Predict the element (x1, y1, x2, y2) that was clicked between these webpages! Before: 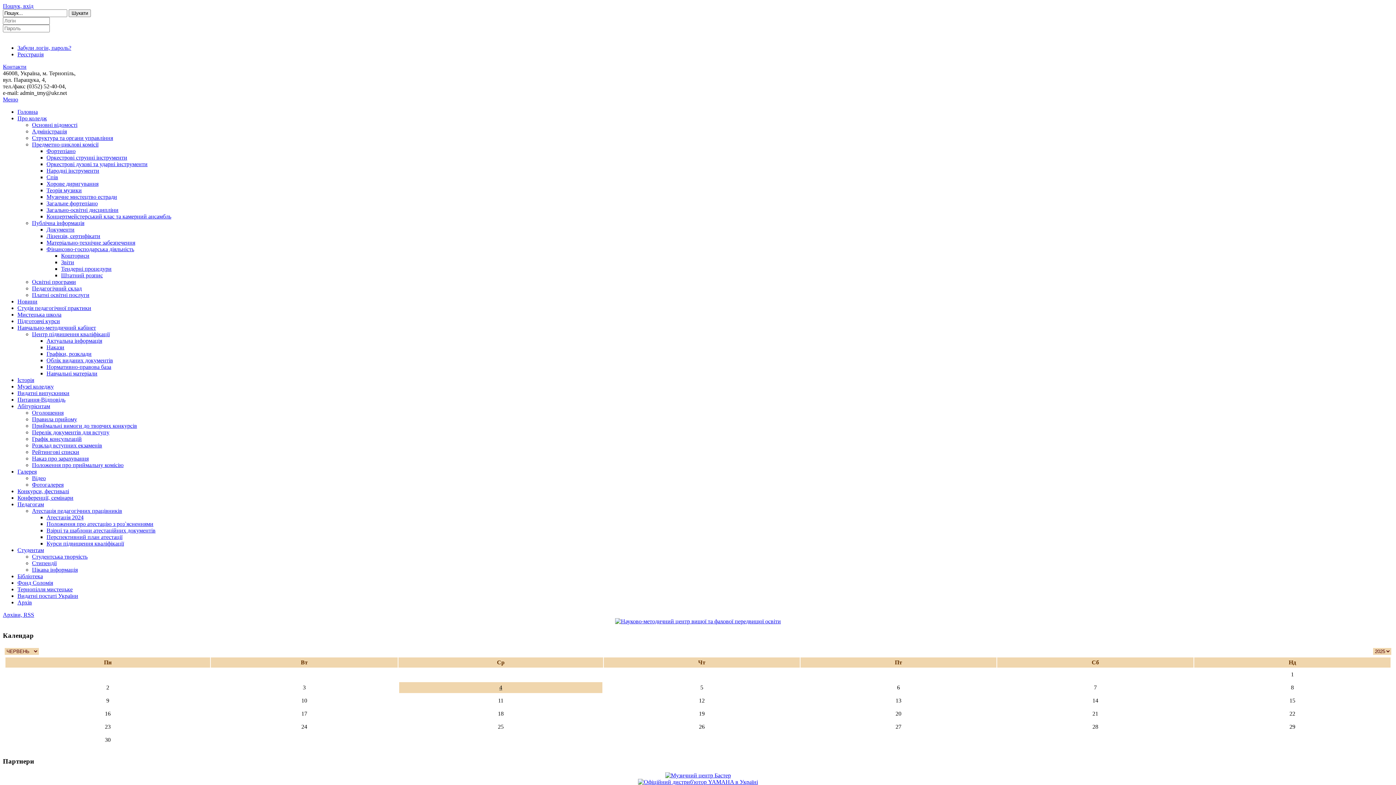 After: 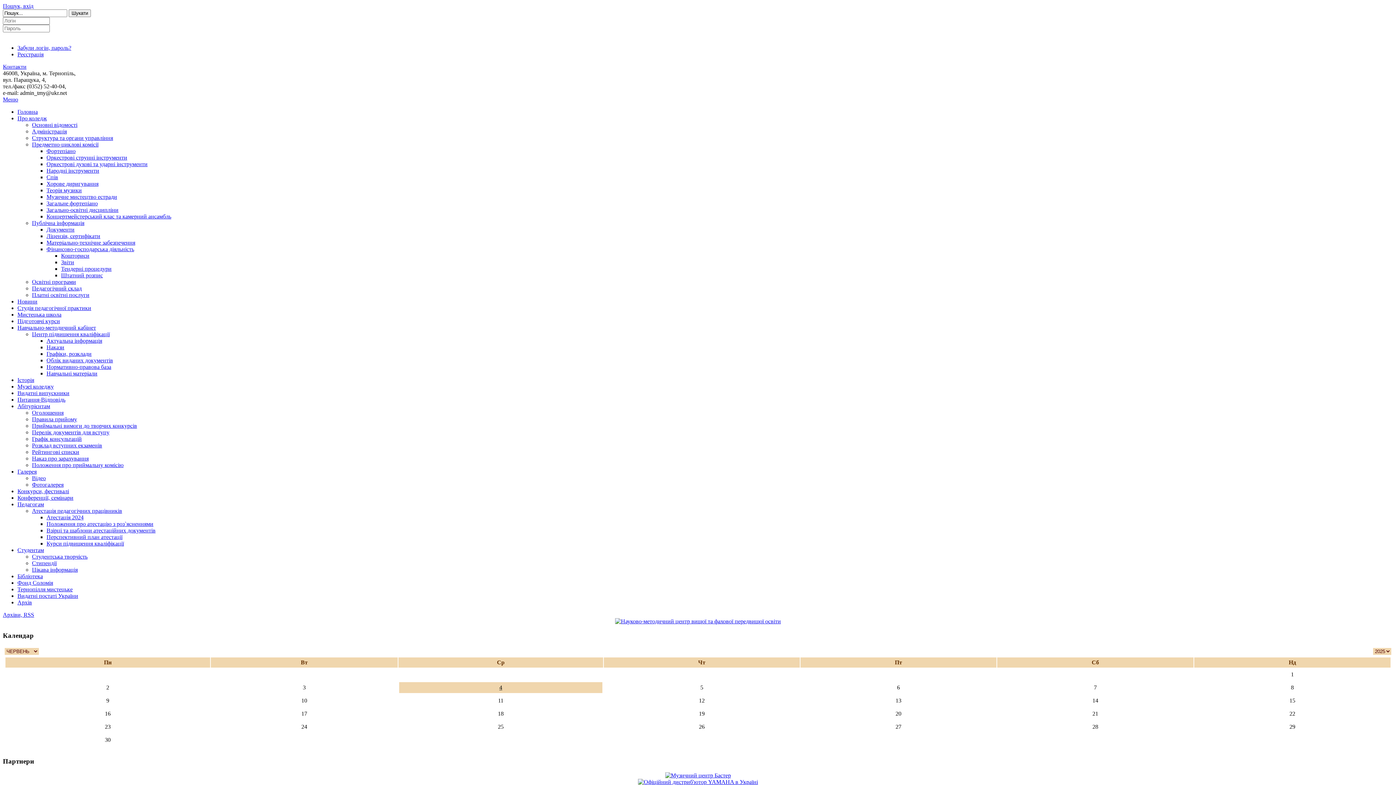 Action: bbox: (46, 239, 135, 245) label: Матеріально-технічне забезпечення